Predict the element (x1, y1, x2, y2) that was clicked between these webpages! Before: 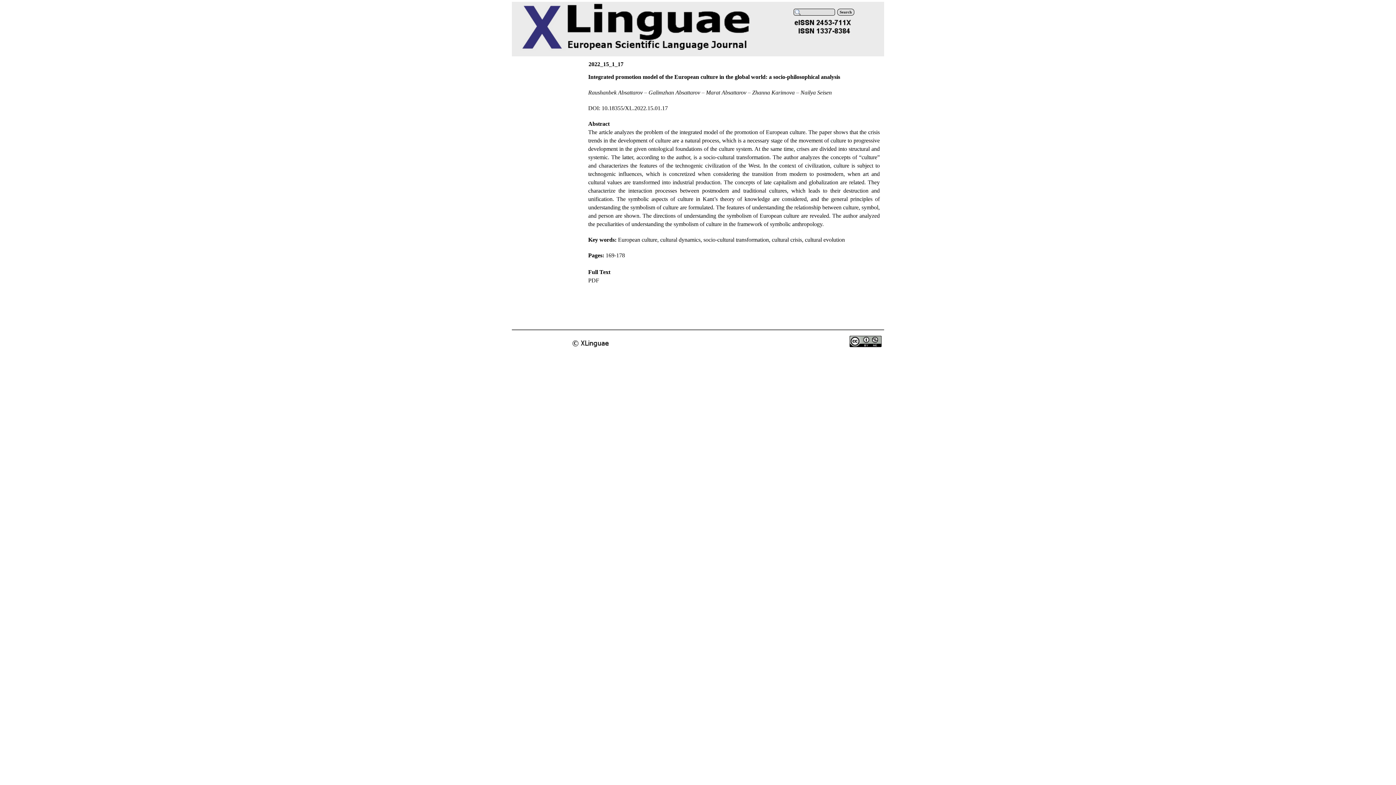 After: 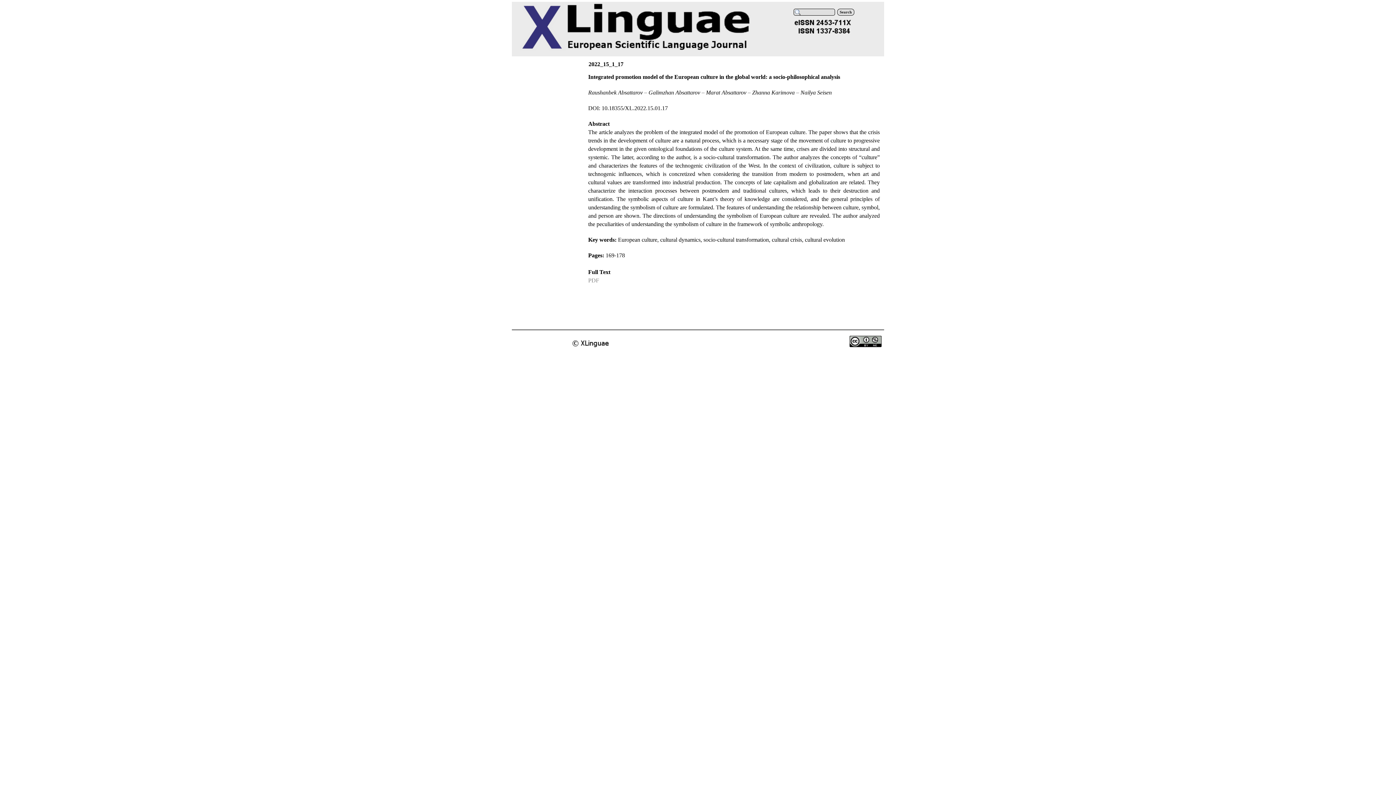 Action: bbox: (588, 277, 599, 283) label: PDF